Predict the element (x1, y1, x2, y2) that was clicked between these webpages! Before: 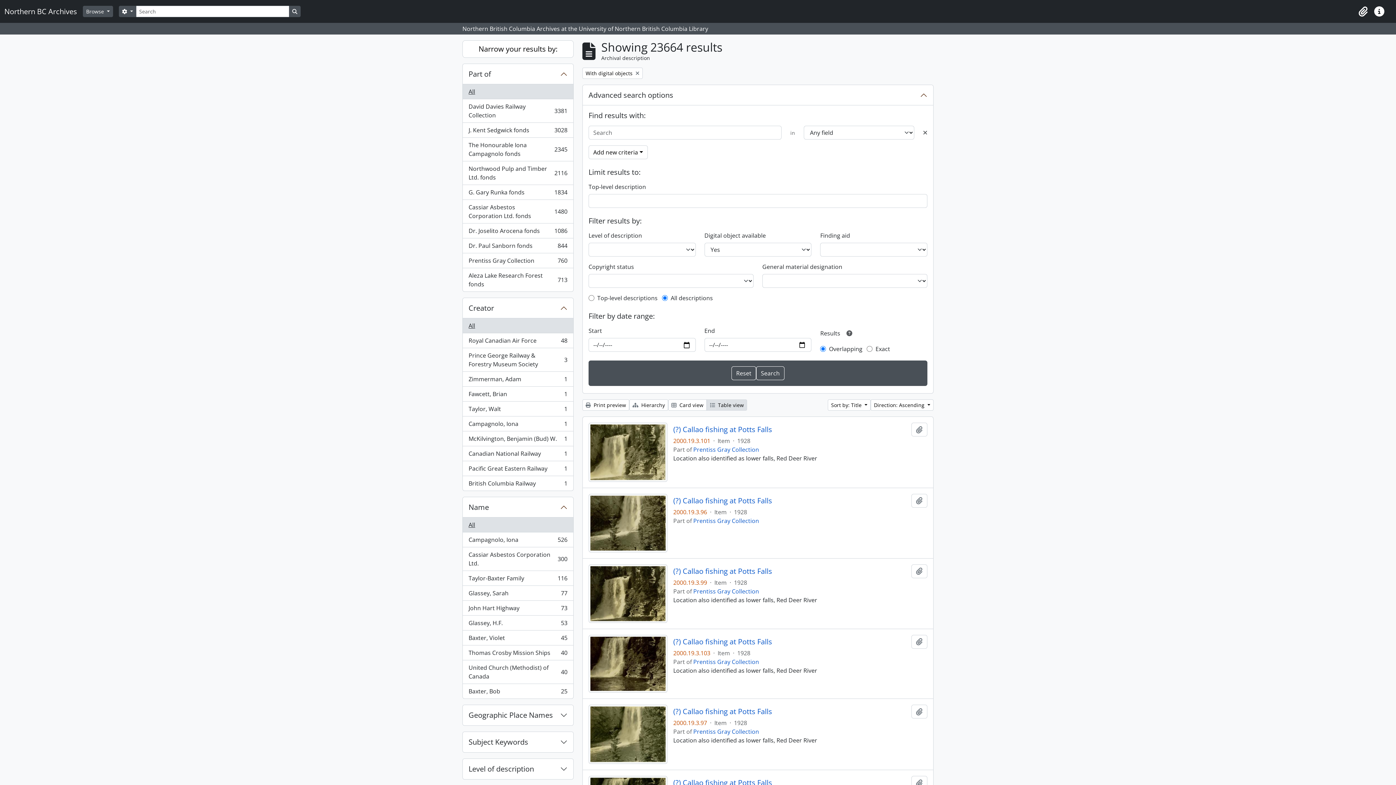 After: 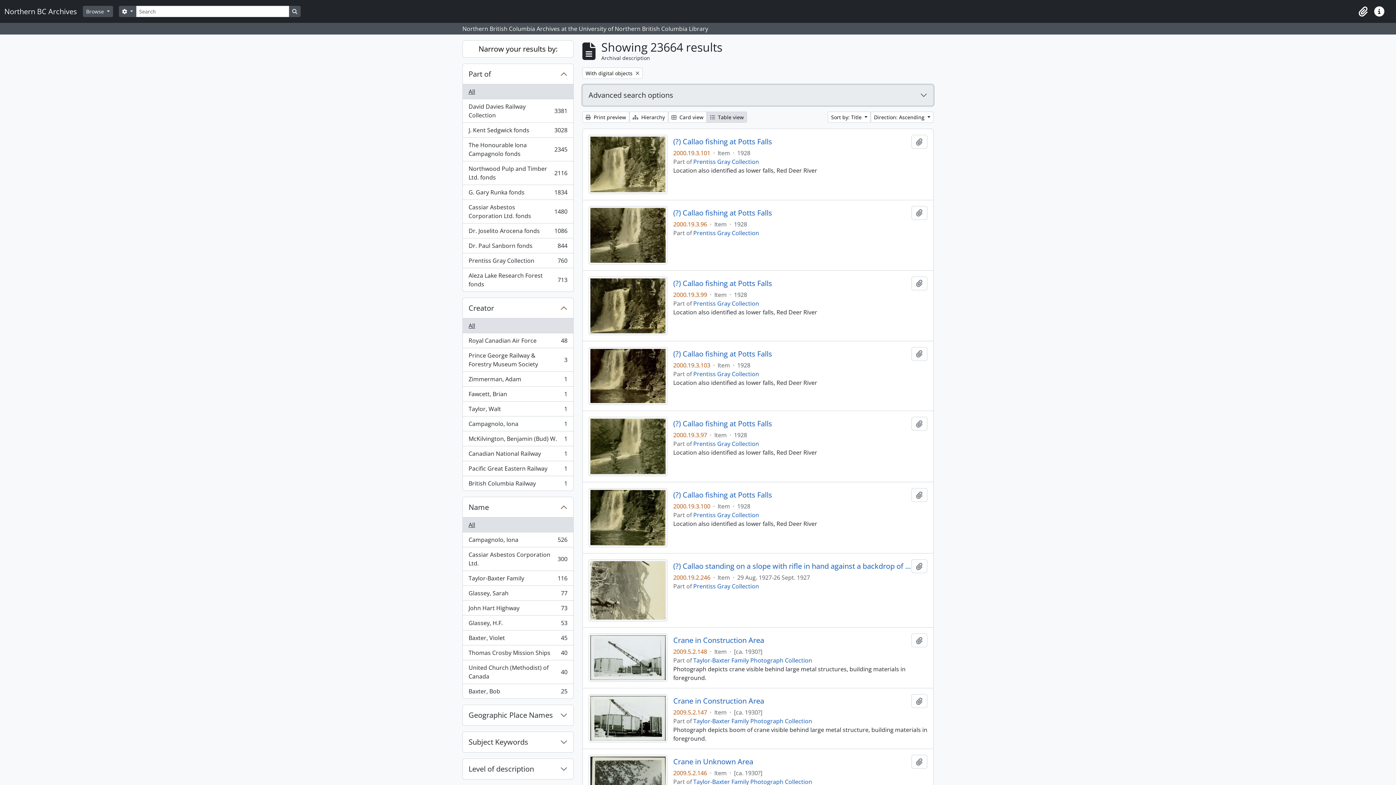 Action: label: Advanced search options bbox: (582, 85, 933, 105)